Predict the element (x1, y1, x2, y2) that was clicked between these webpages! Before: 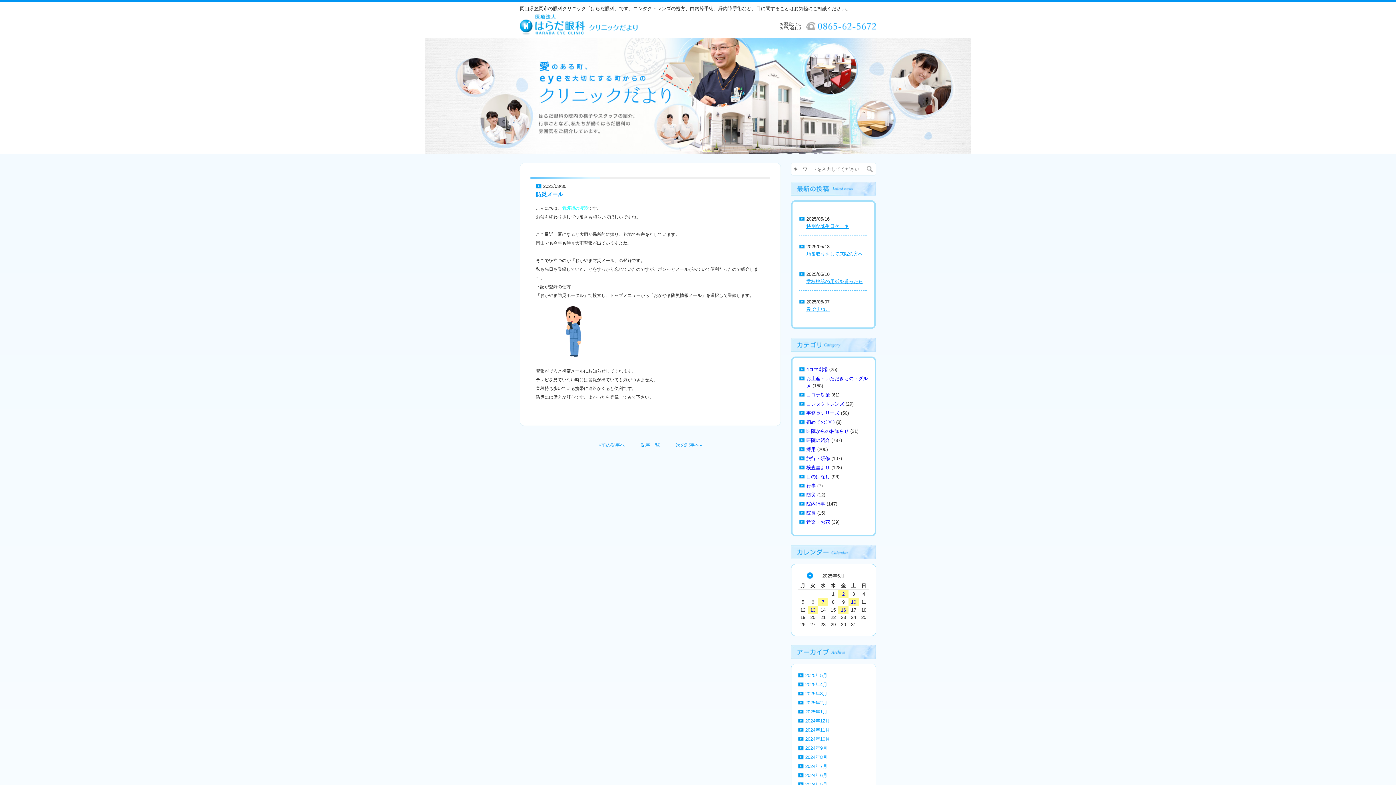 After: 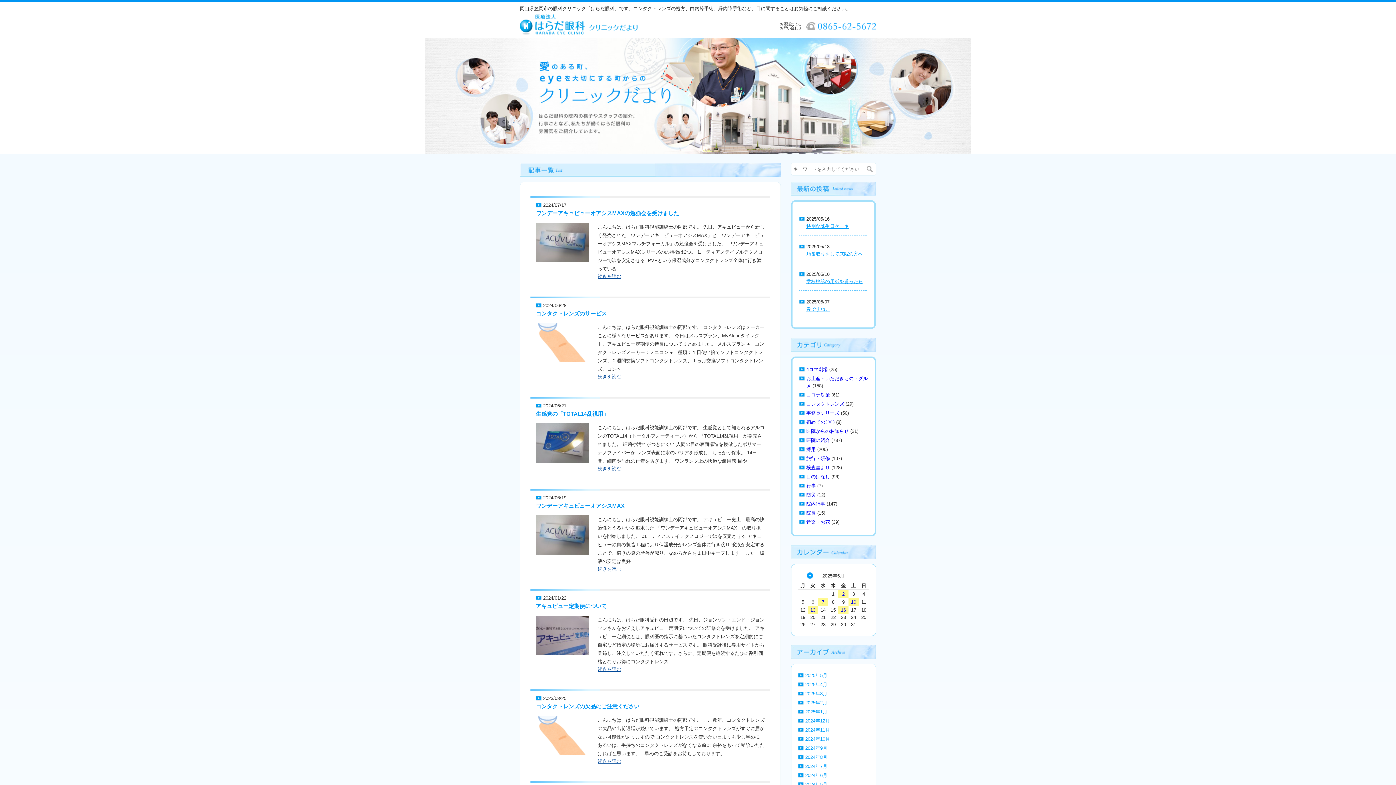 Action: label: コンタクトレンズ bbox: (806, 401, 844, 406)